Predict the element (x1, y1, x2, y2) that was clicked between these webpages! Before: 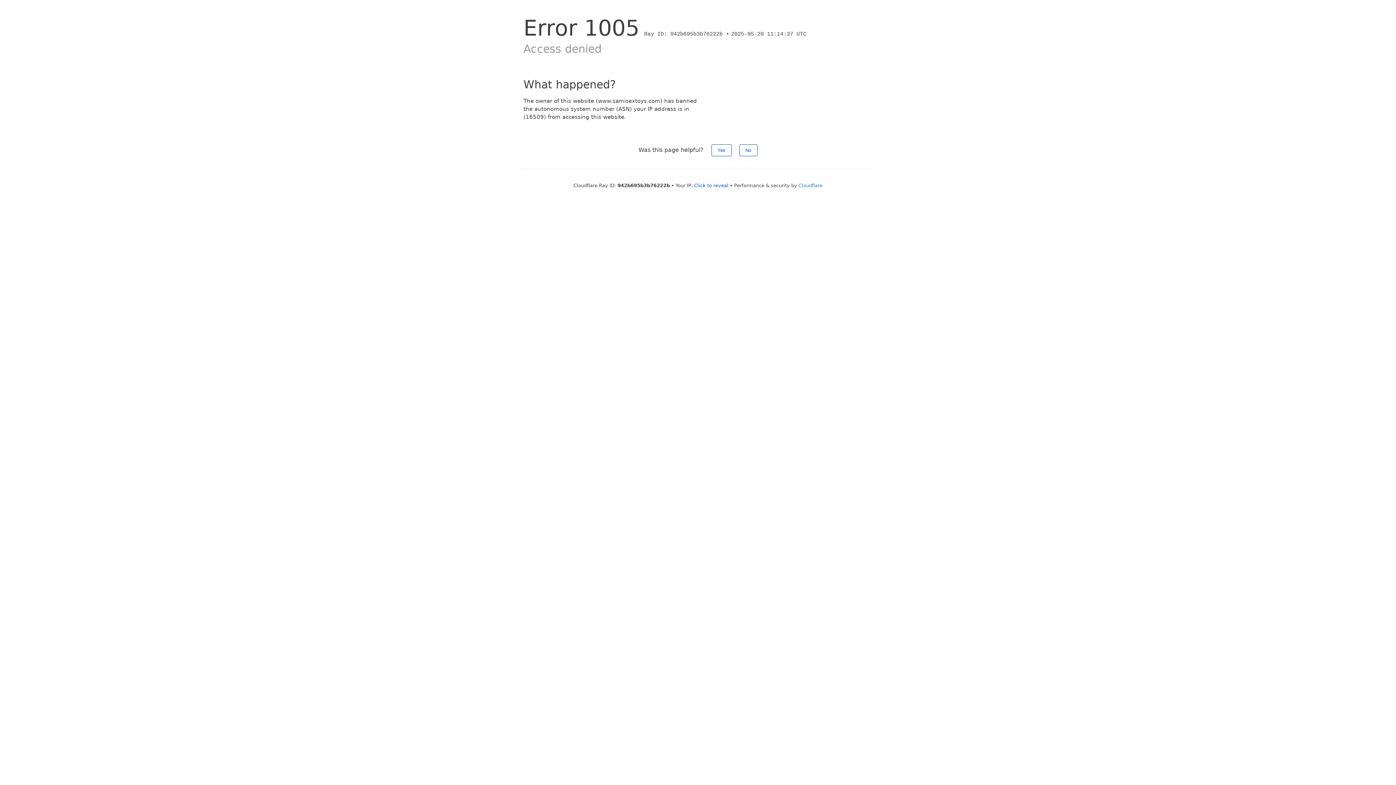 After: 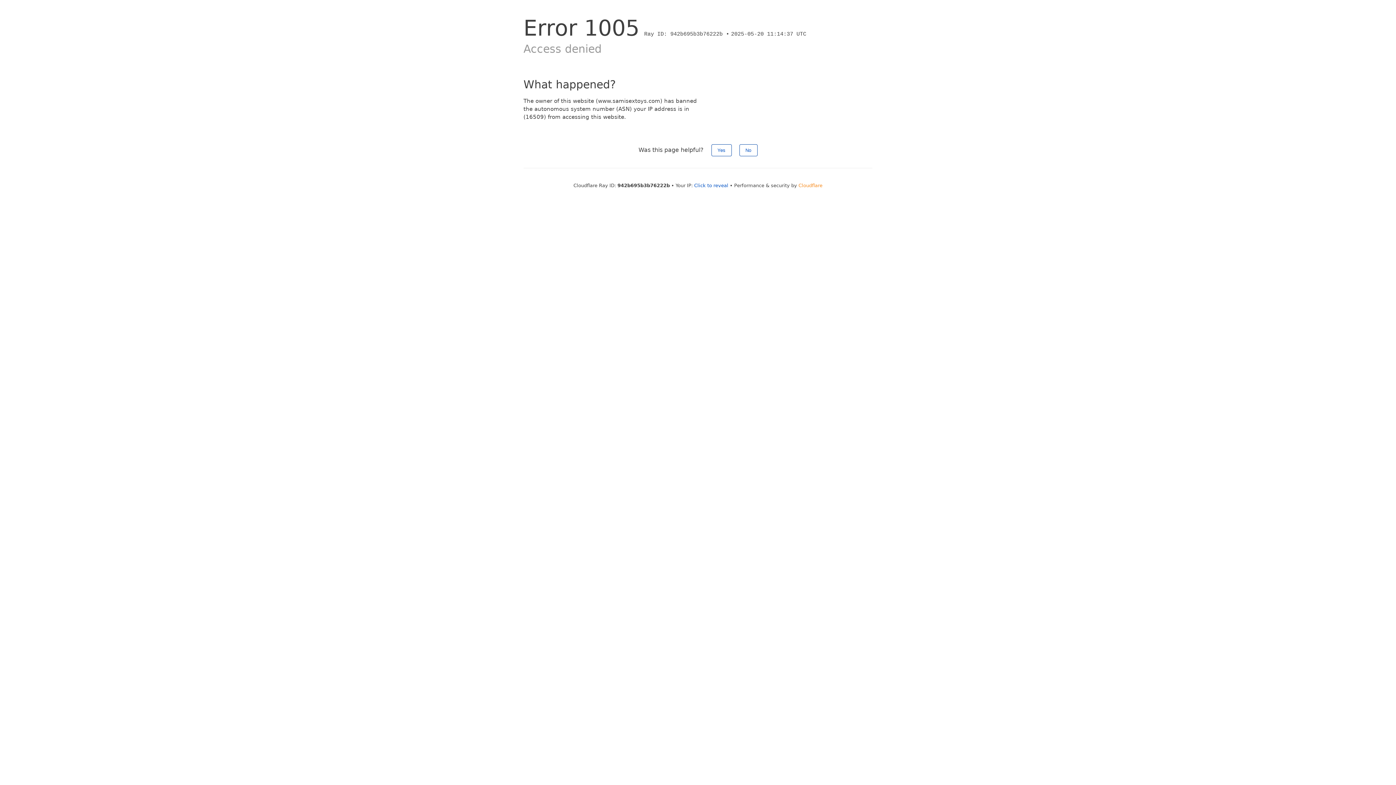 Action: bbox: (798, 182, 822, 188) label: Cloudflare